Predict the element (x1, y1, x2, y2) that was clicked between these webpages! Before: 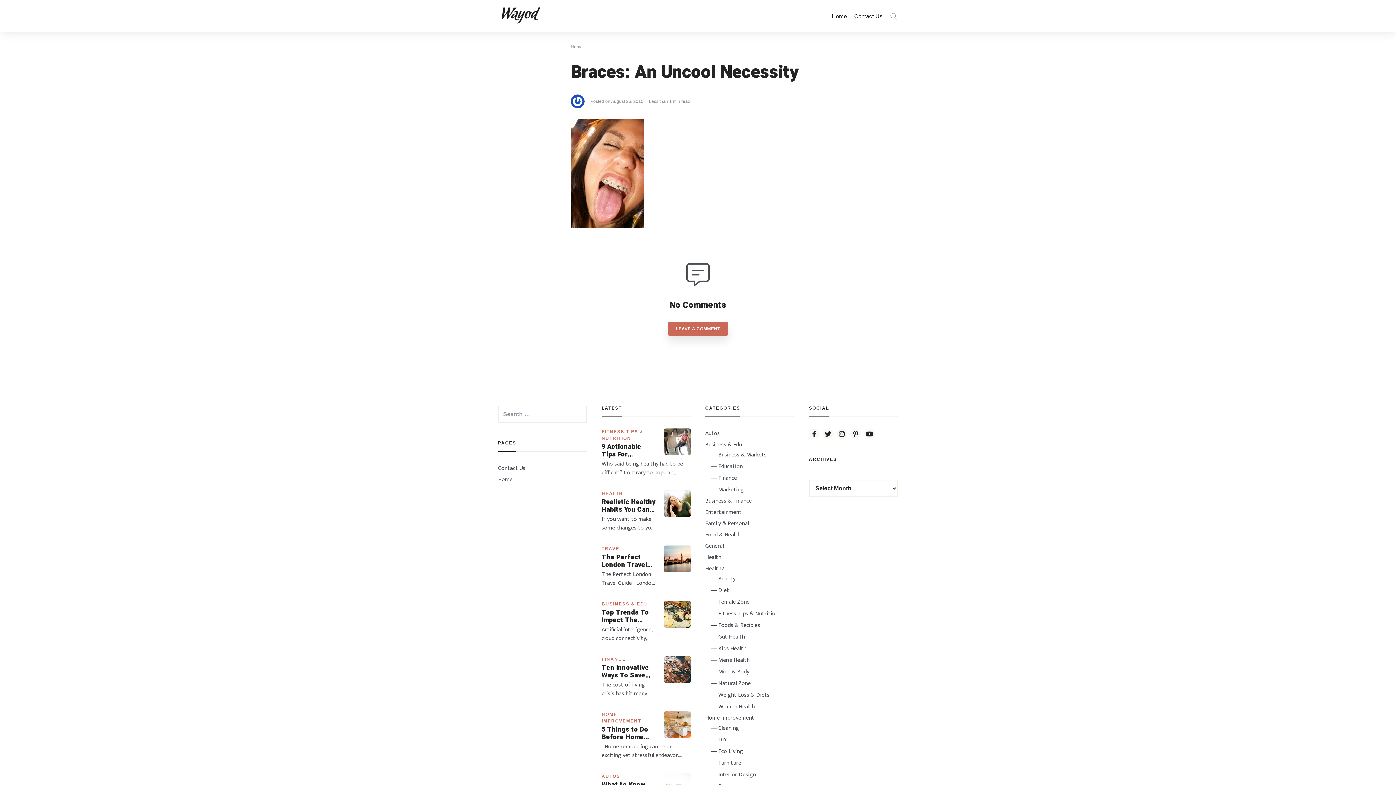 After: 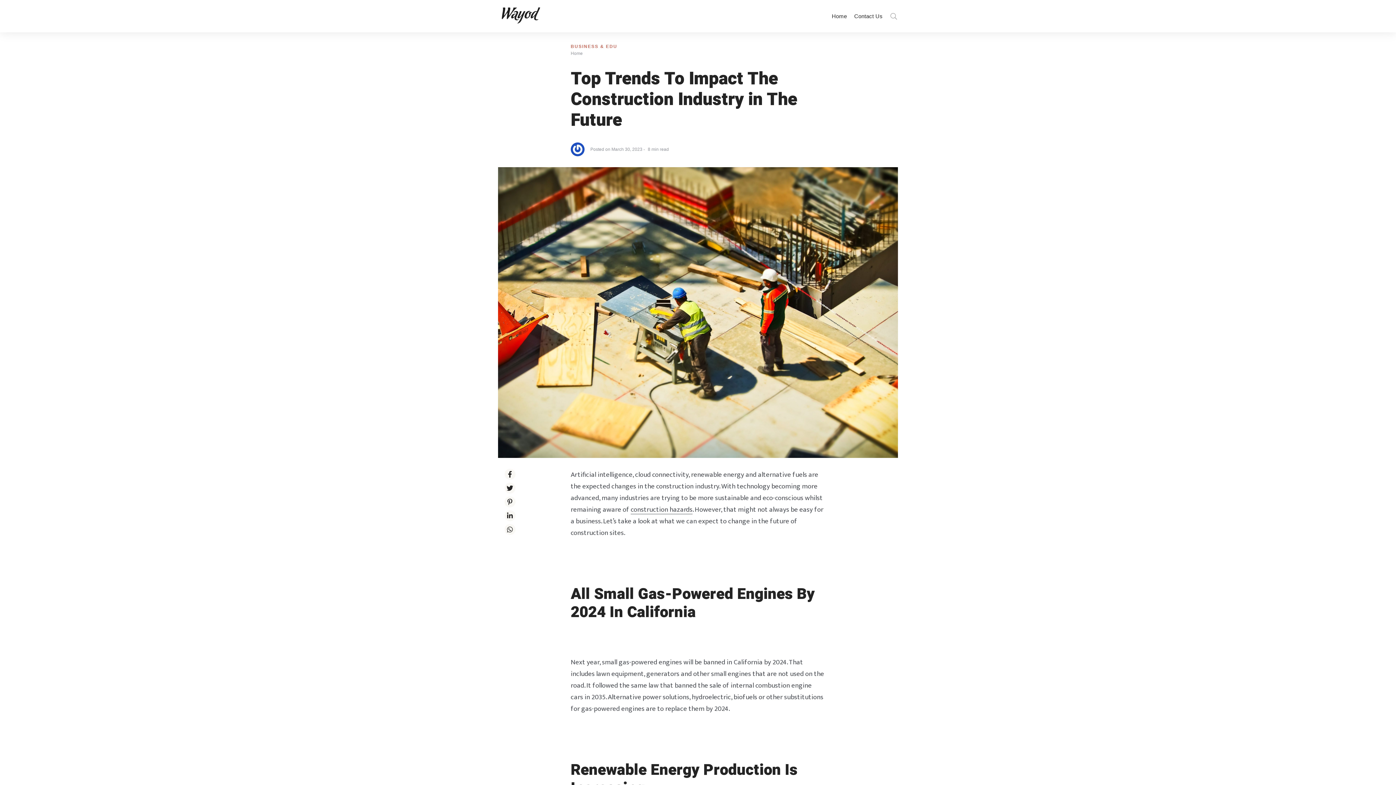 Action: label: Artificial intelligence, cloud connectivity, renewable energy and alternative fuels are the expected changes in the construction industry. With technology becoming more advanced, many industries are trying to be more sustainable and eco-conscious whilst remaining aware of construction hazards. Howev bbox: (601, 625, 656, 643)